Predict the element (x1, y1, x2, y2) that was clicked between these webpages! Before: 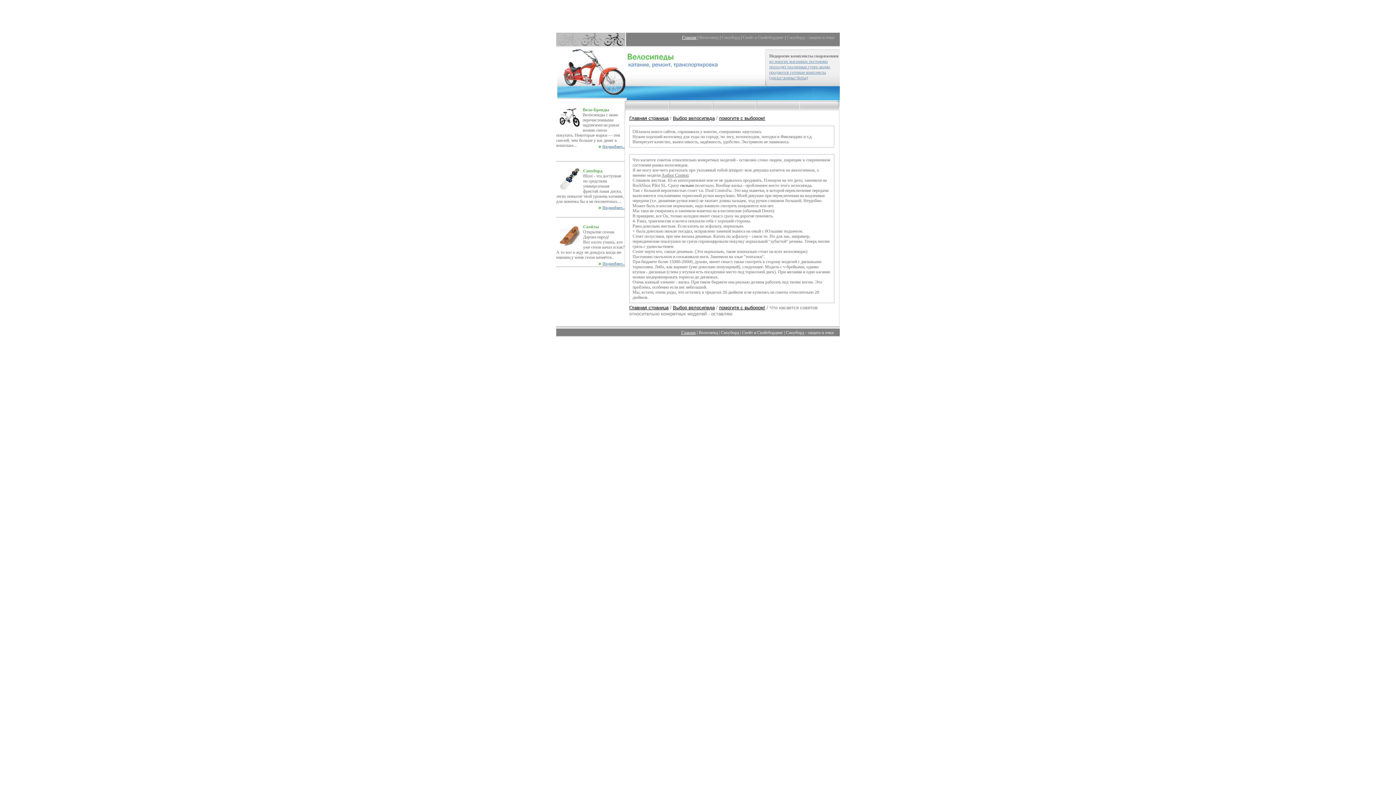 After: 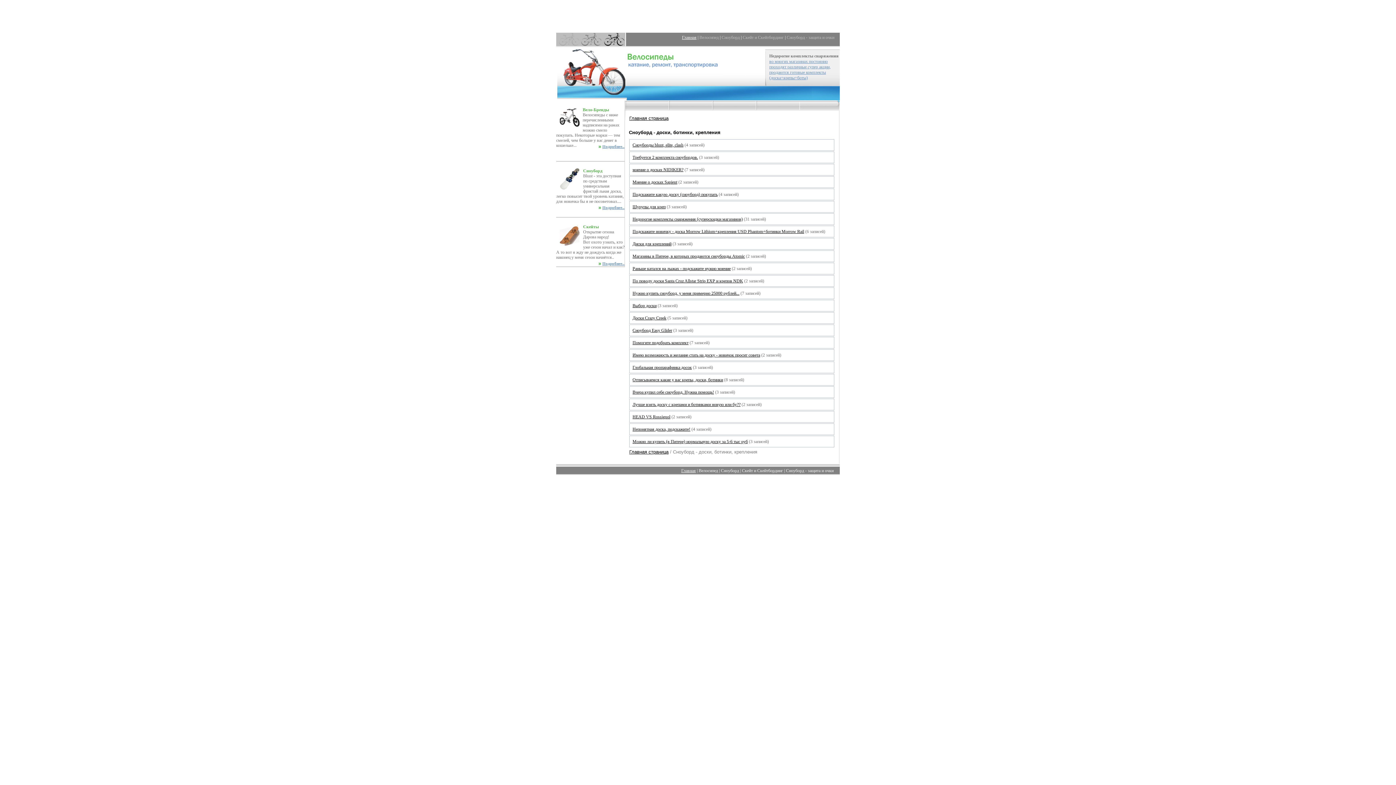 Action: label: Сноуборд bbox: (721, 34, 740, 40)